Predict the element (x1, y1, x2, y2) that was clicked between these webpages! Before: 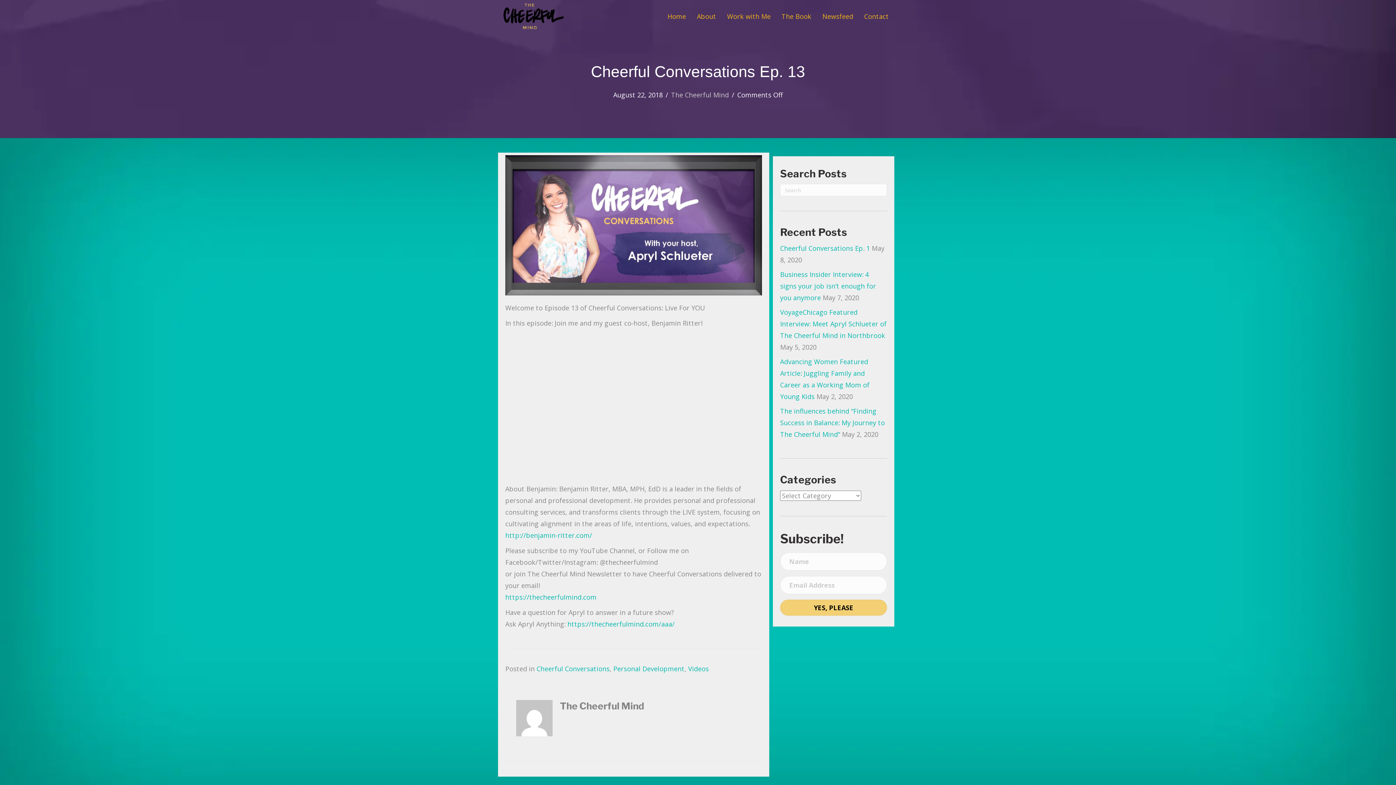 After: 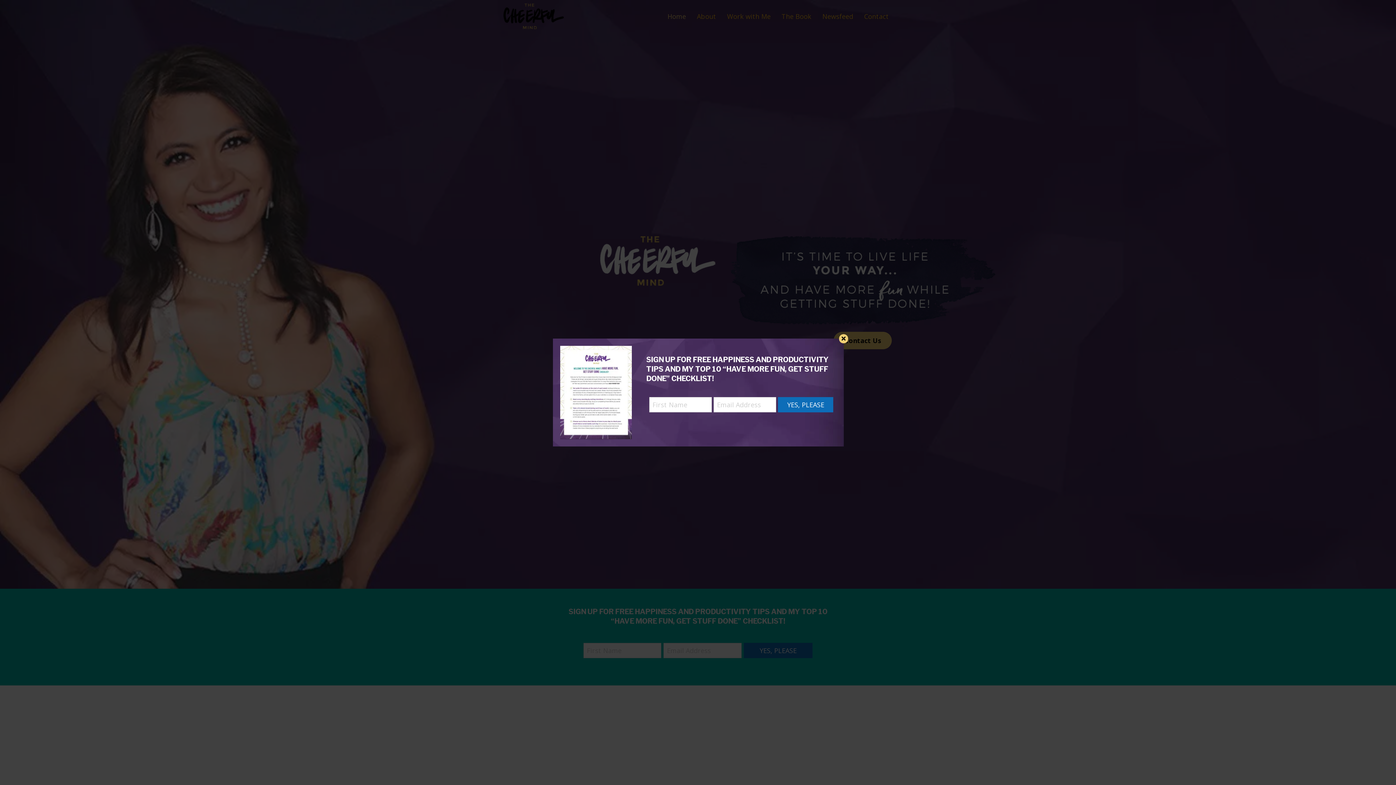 Action: label: Home bbox: (664, 9, 689, 23)